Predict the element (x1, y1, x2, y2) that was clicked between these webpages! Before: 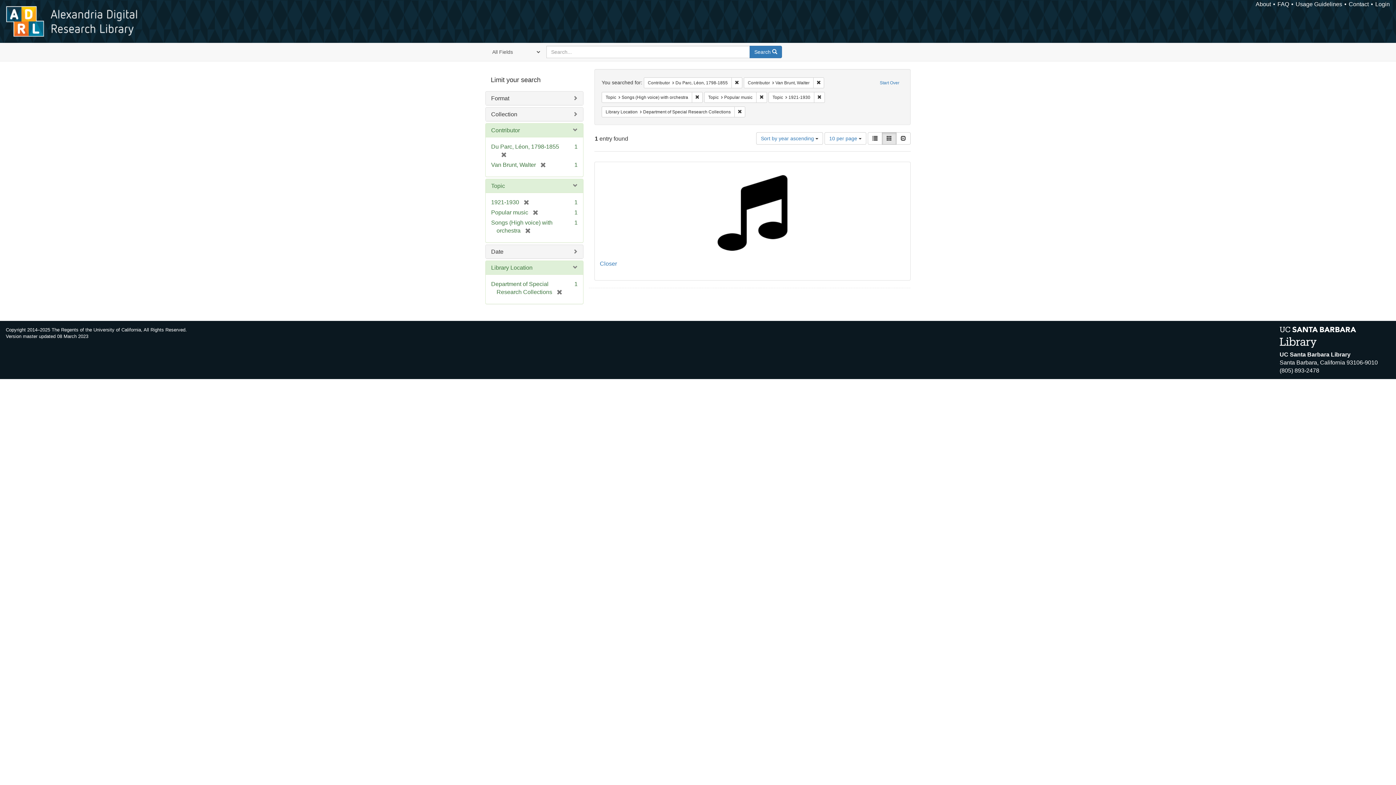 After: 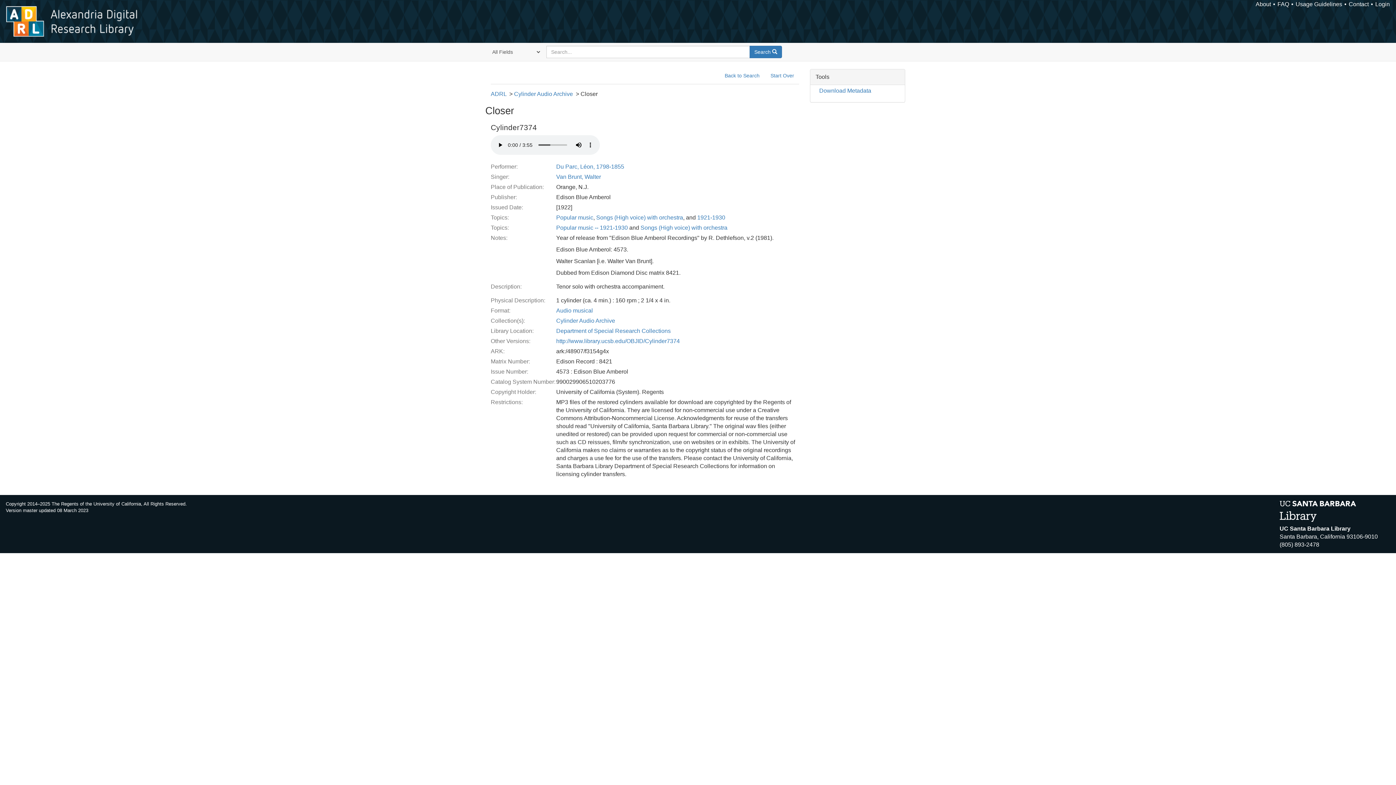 Action: bbox: (600, 260, 617, 266) label: Closer